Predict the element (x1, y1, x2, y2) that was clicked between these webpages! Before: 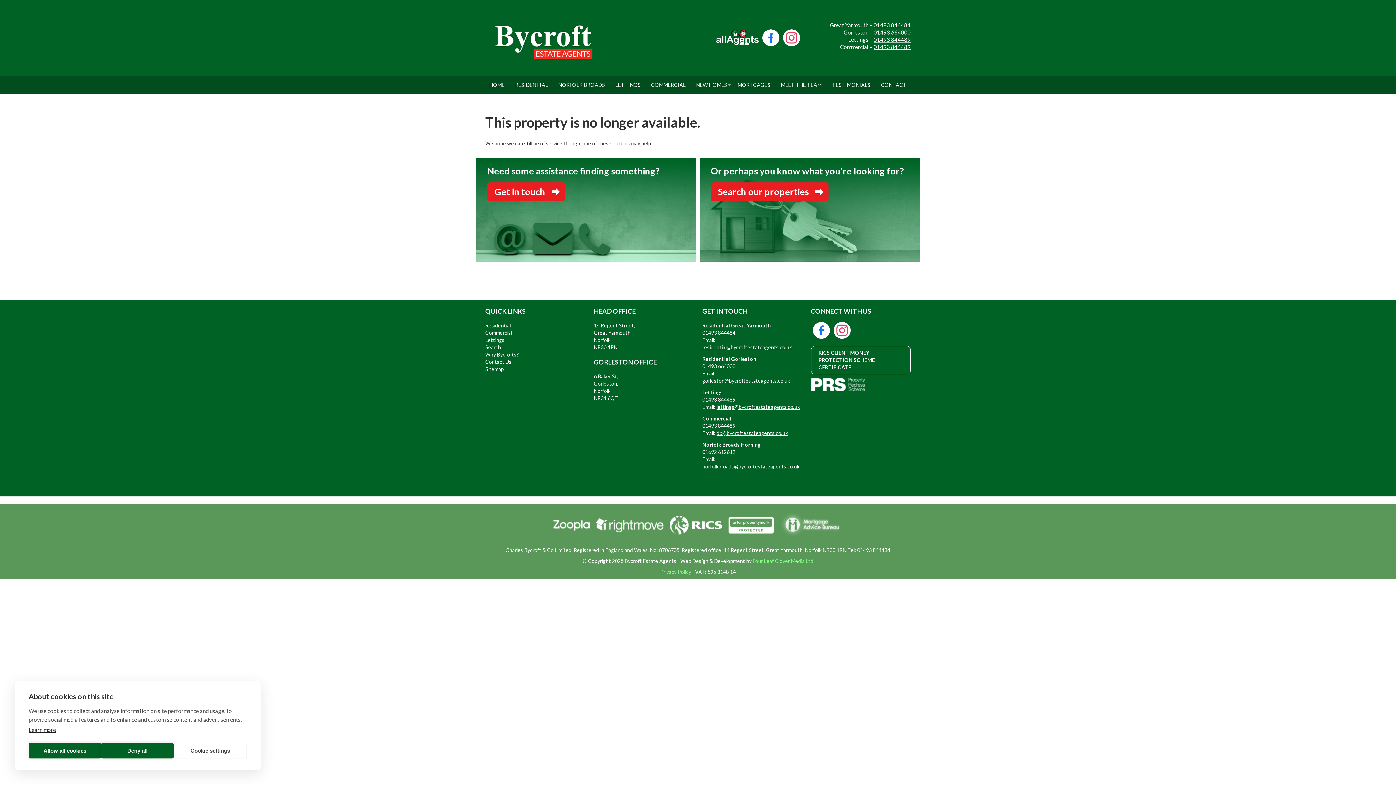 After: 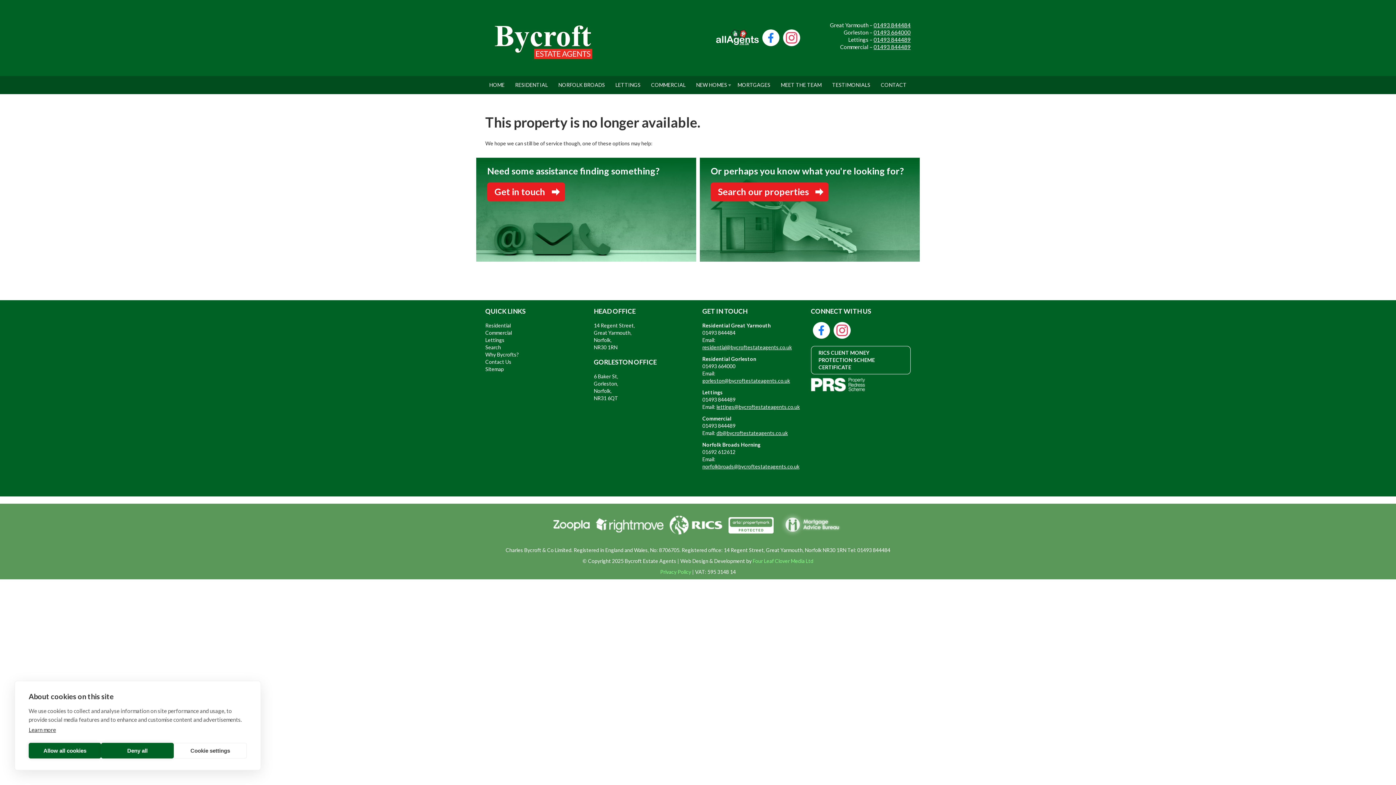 Action: bbox: (783, 29, 800, 46)